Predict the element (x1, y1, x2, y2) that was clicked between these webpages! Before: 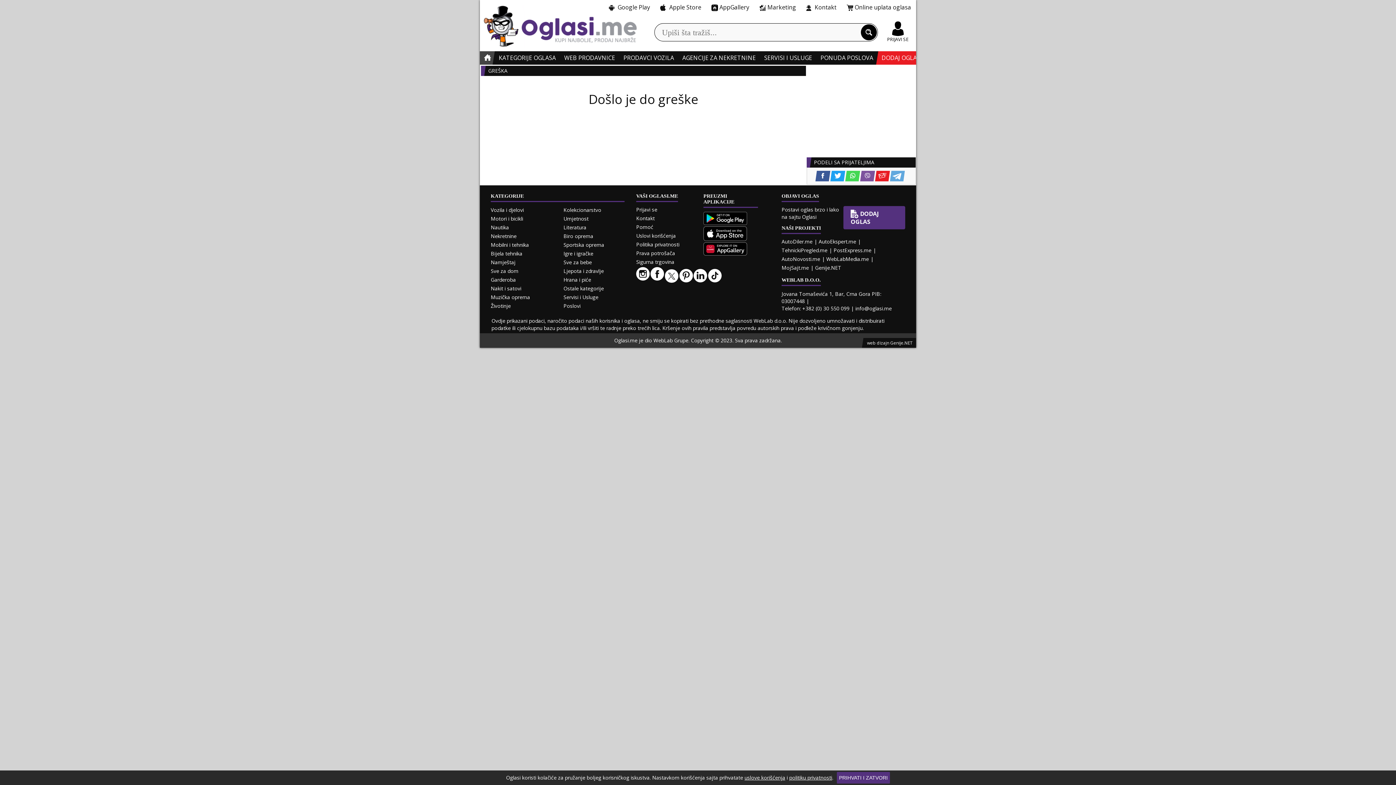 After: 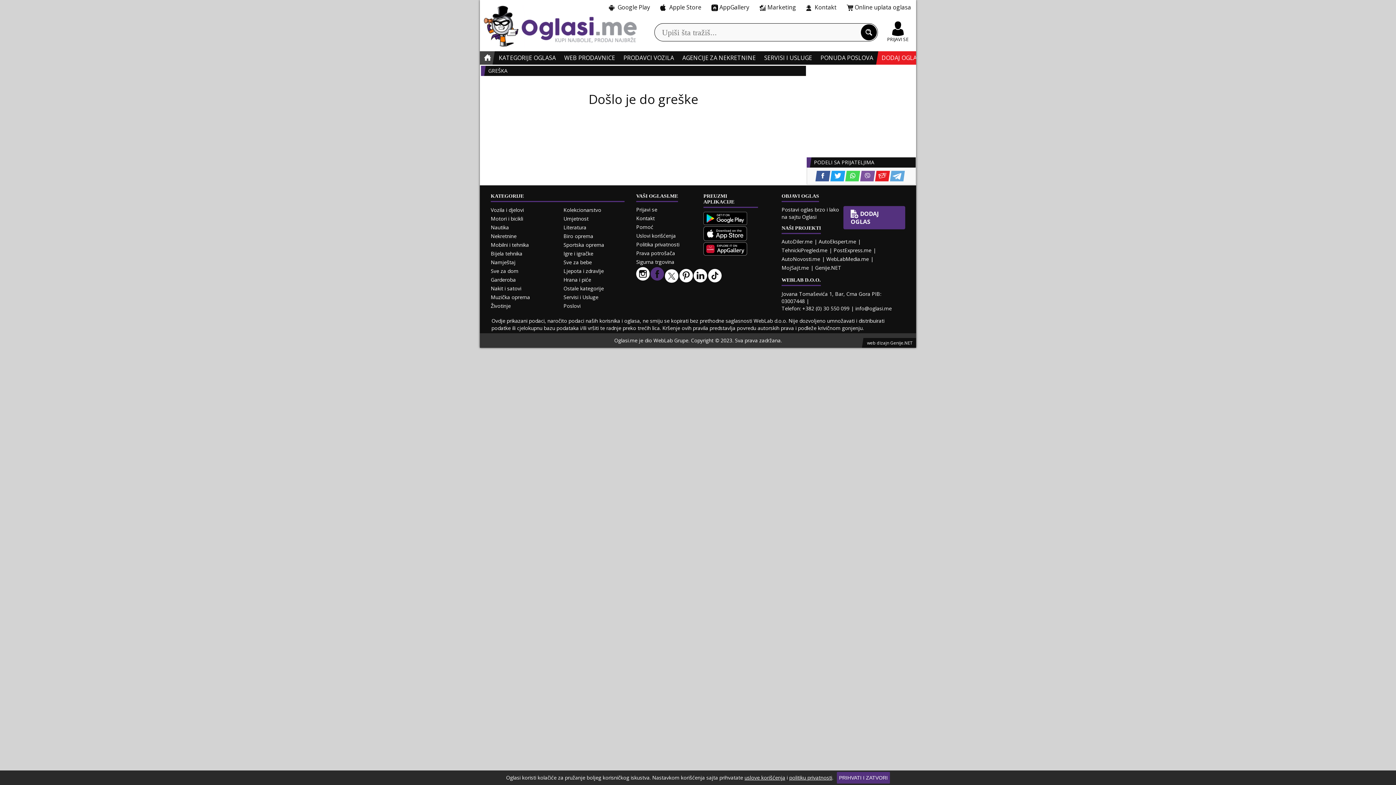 Action: bbox: (650, 267, 665, 284)